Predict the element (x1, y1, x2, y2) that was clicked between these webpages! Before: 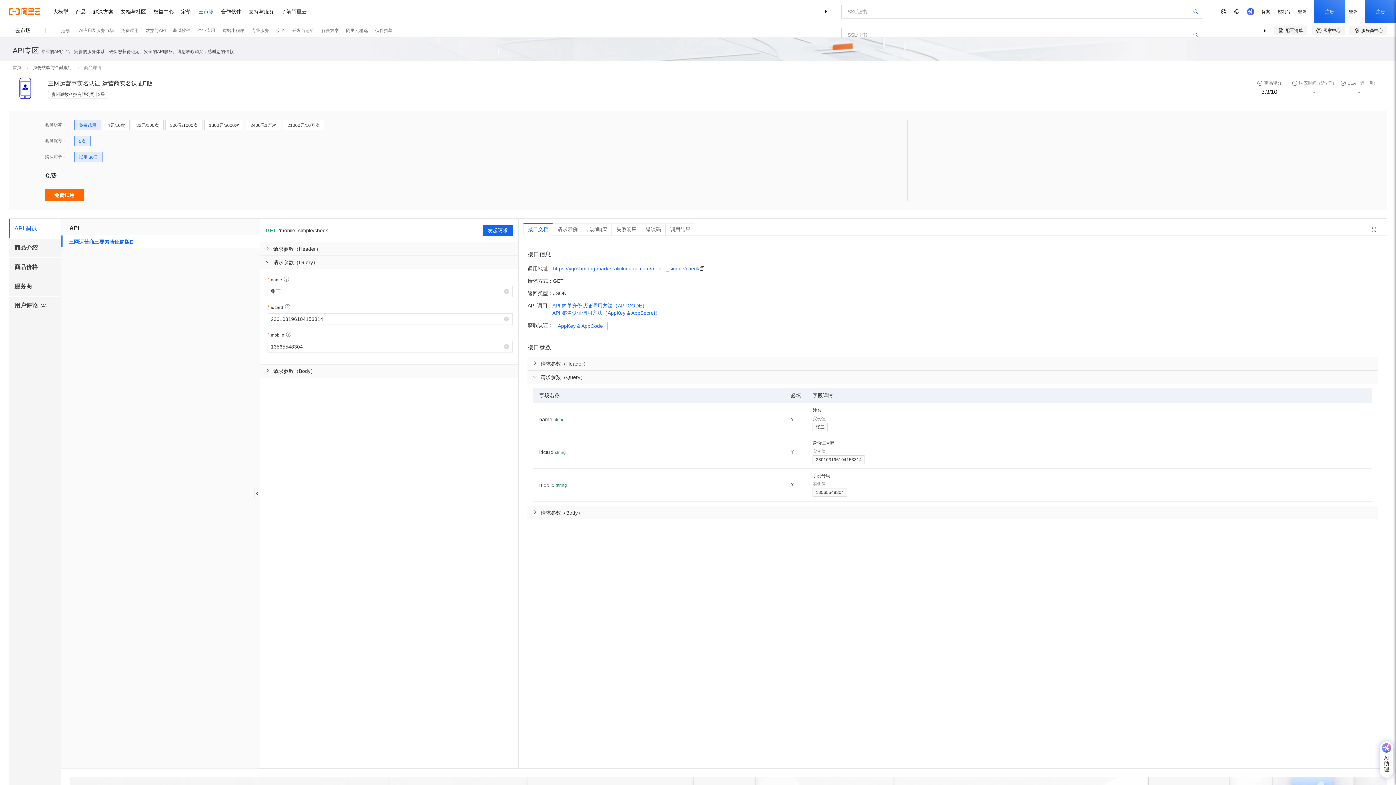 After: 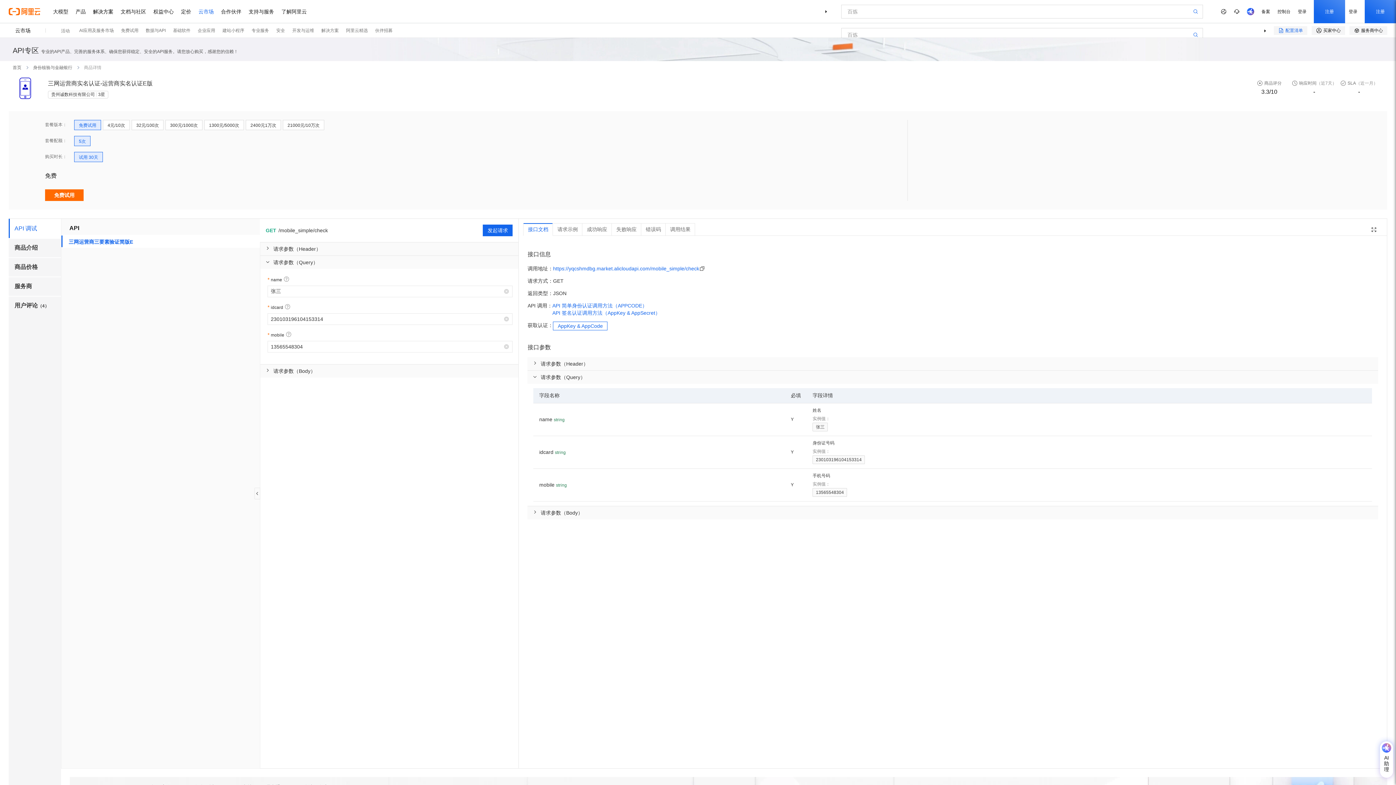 Action: label: 配置清单 bbox: (1278, 26, 1303, 34)